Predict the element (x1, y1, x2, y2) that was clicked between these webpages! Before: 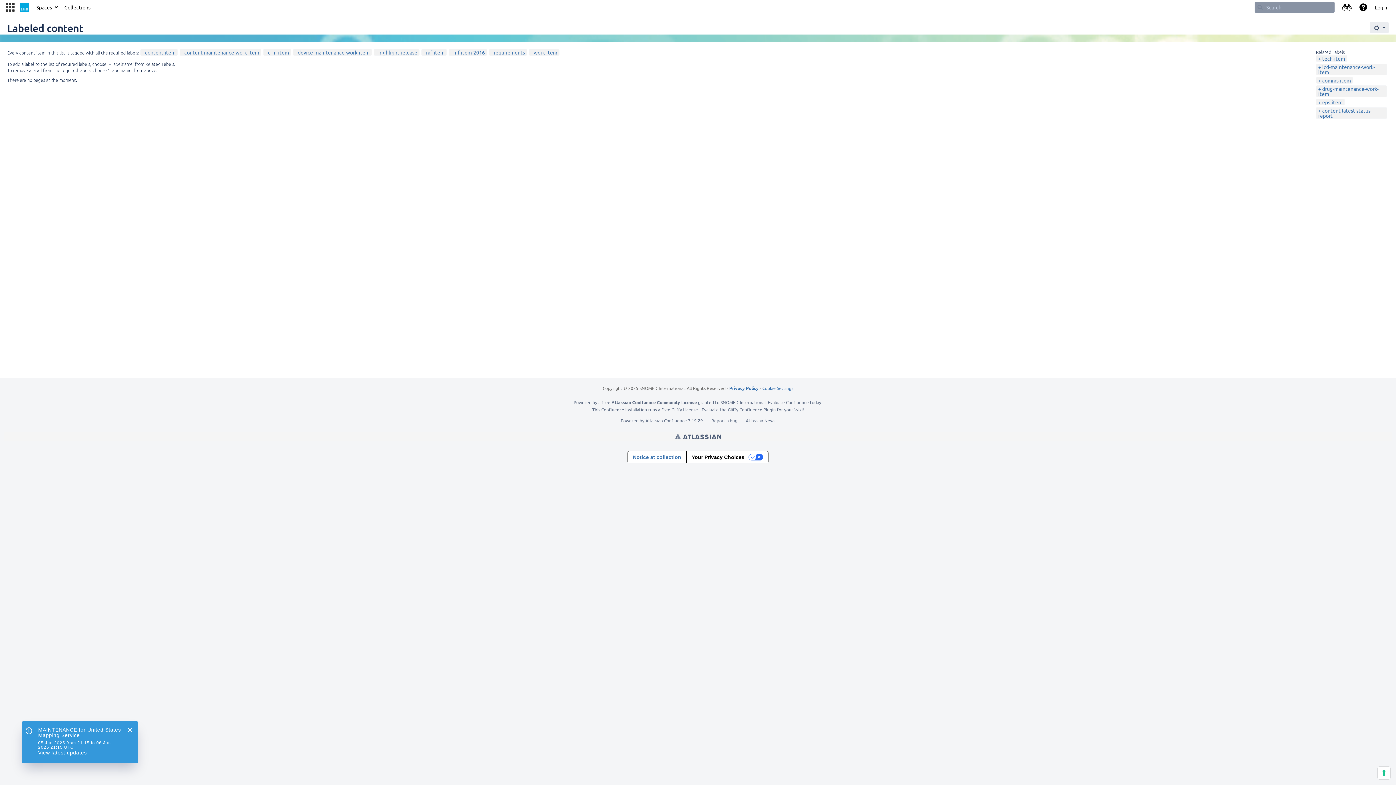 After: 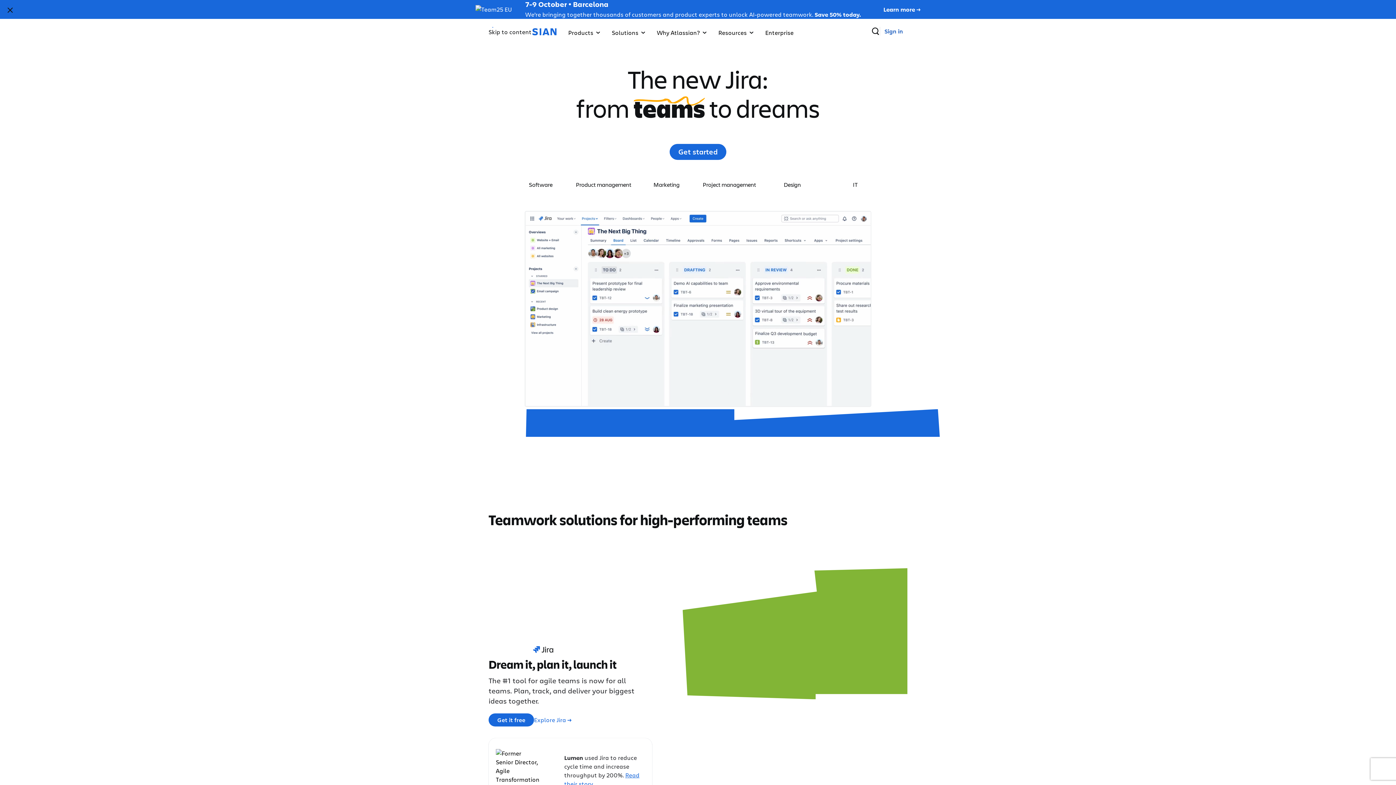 Action: bbox: (675, 432, 721, 441) label: Atlassian